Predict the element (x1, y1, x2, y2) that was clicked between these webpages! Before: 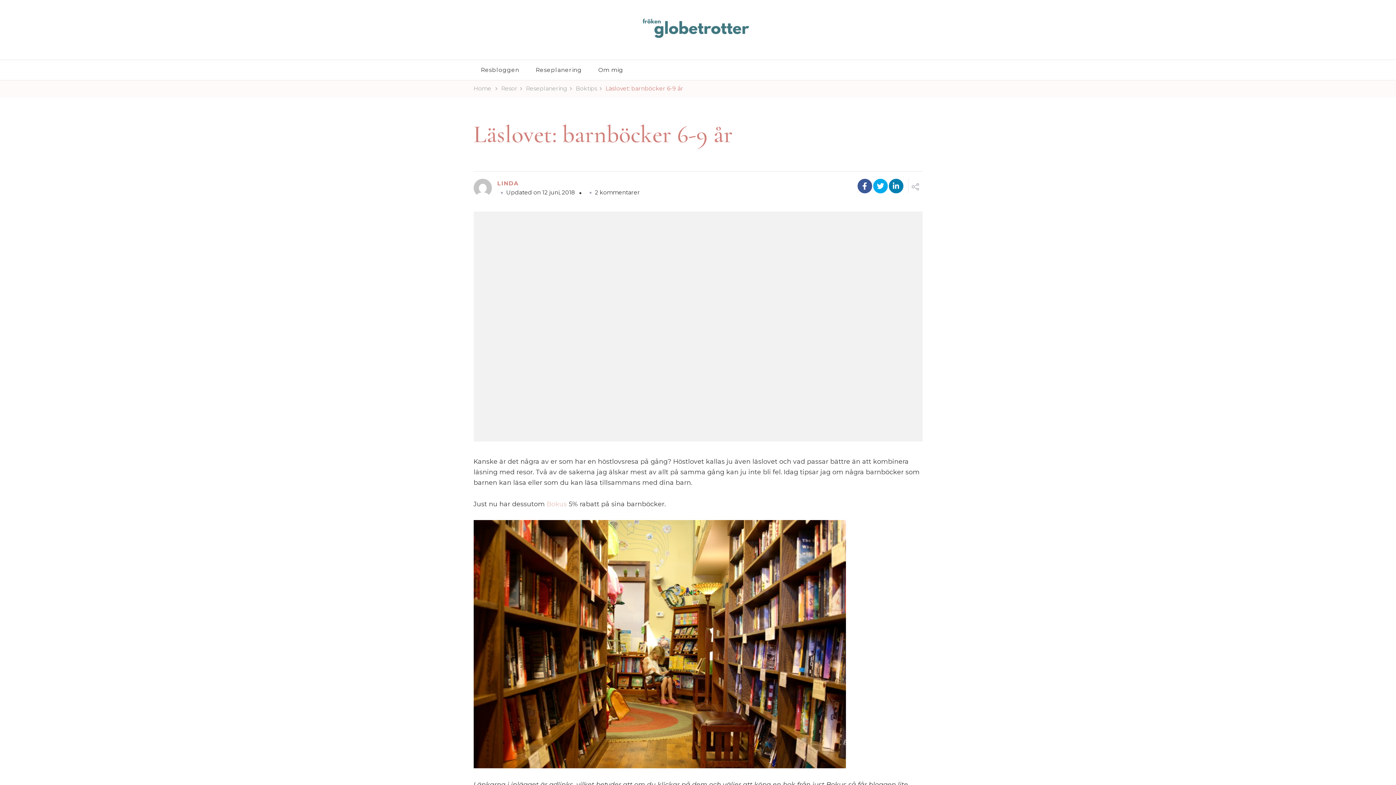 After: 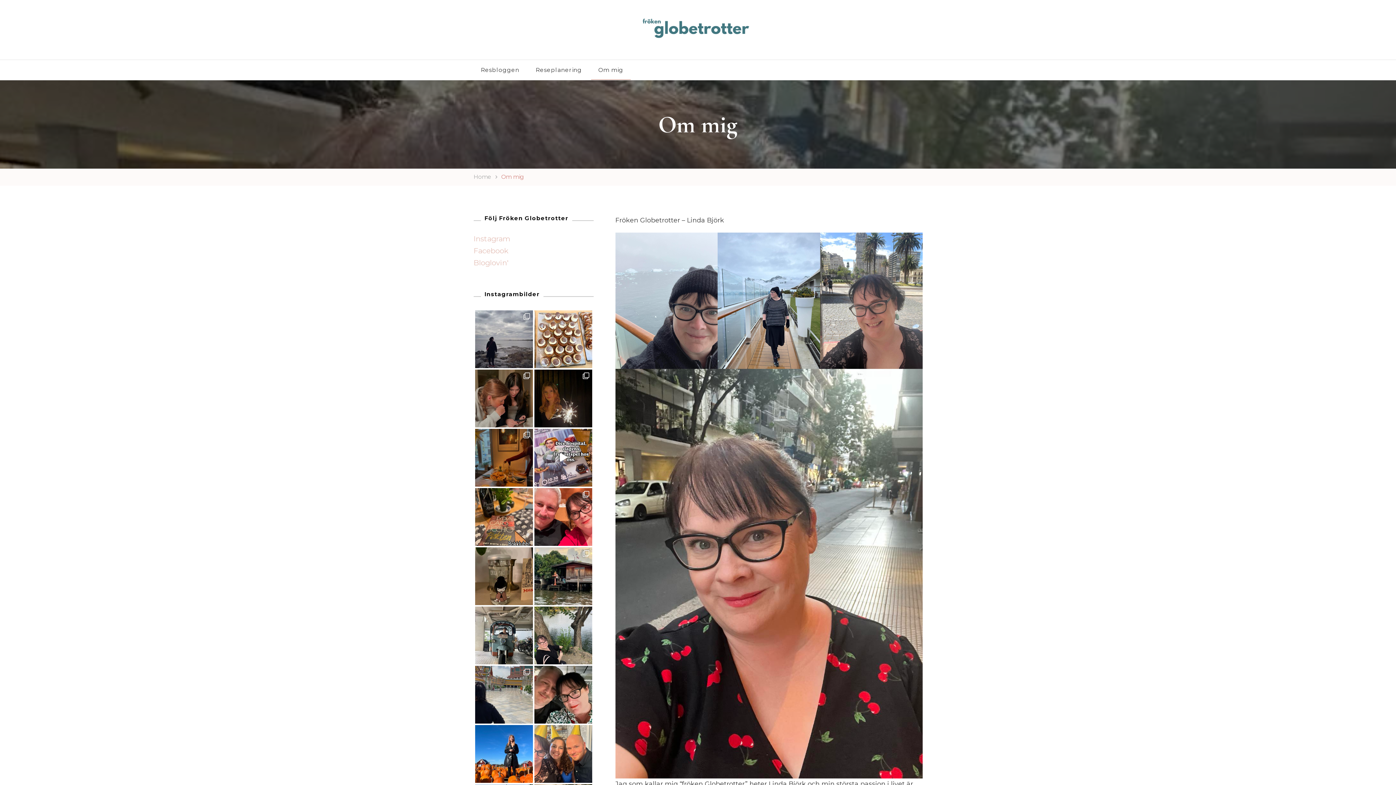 Action: label: Om mig bbox: (591, 60, 630, 80)